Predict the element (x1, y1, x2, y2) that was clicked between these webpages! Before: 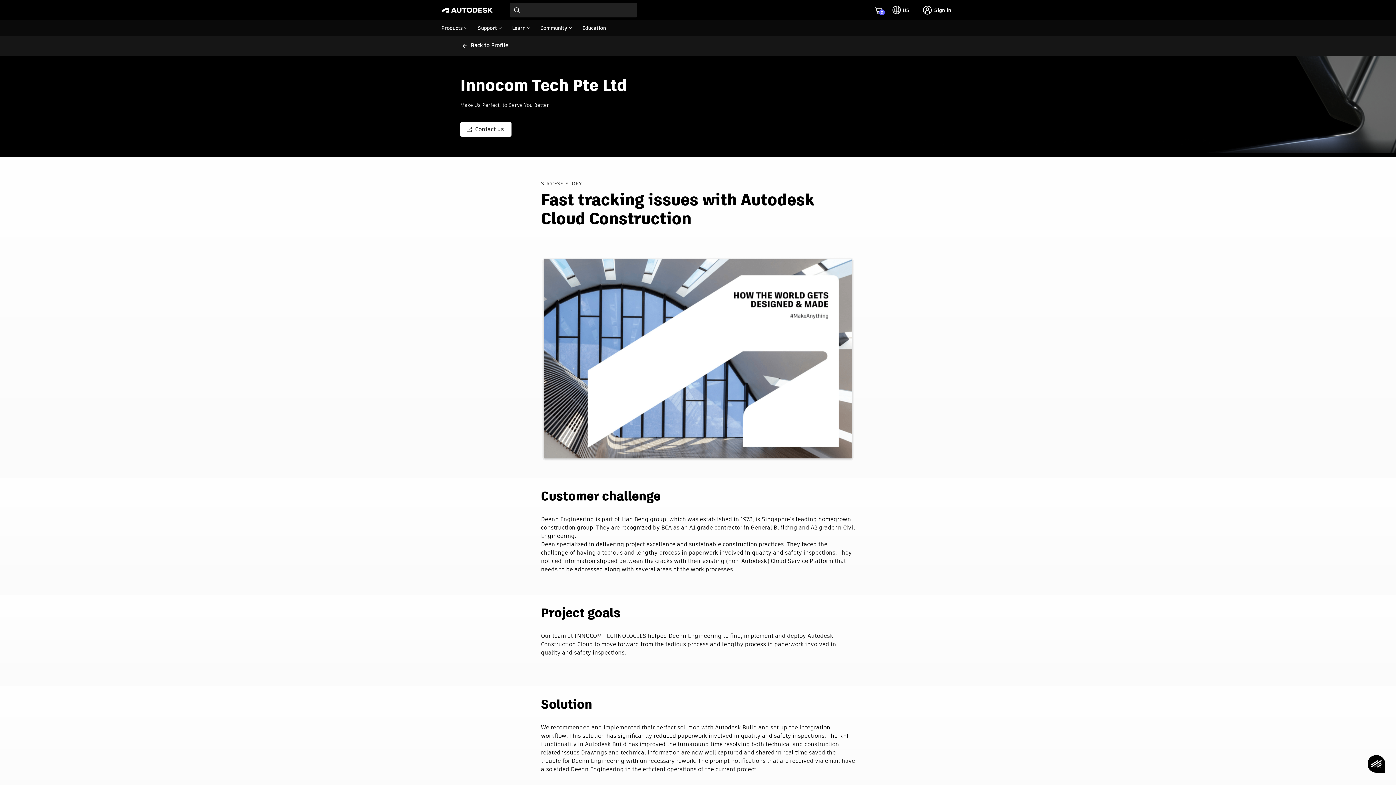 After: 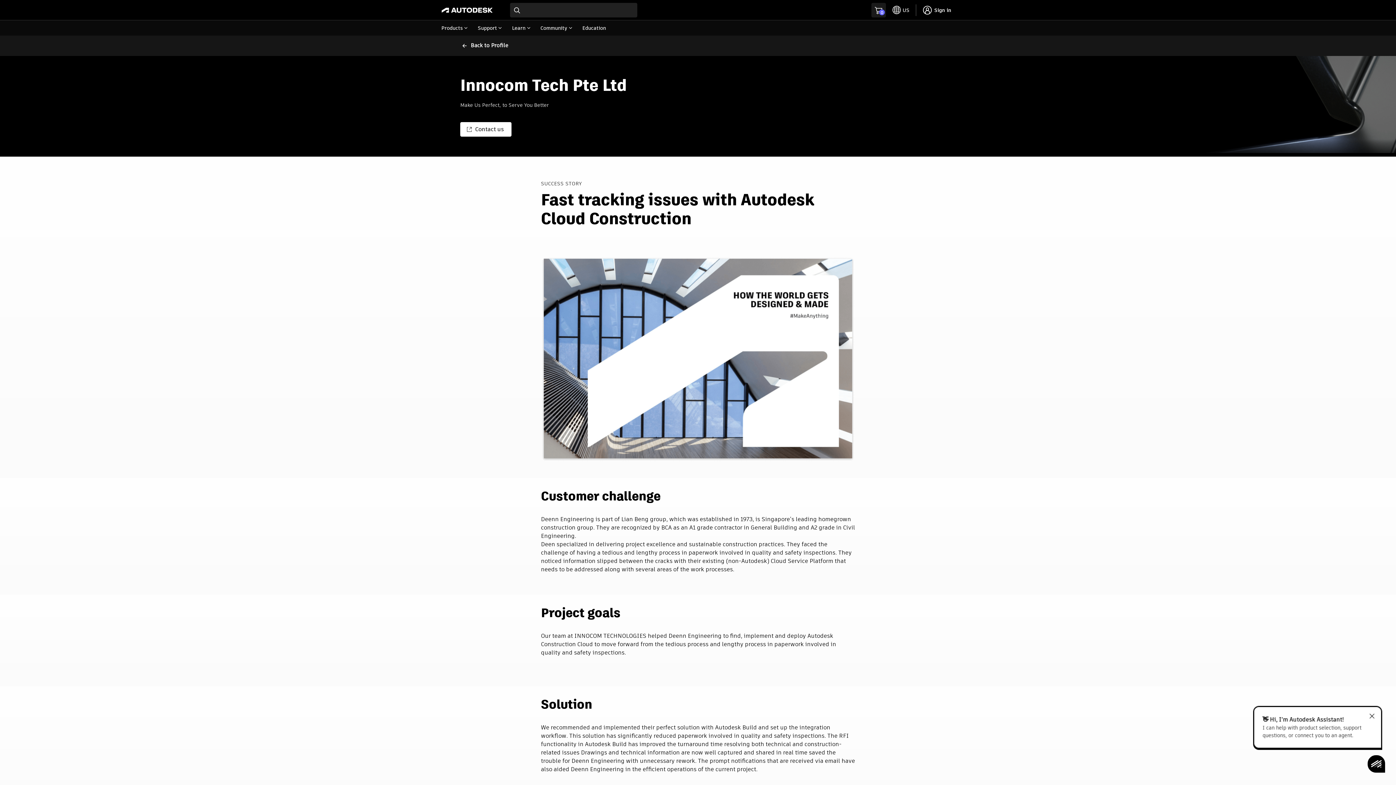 Action: label: go to shopping cart bbox: (872, 3, 885, 20)